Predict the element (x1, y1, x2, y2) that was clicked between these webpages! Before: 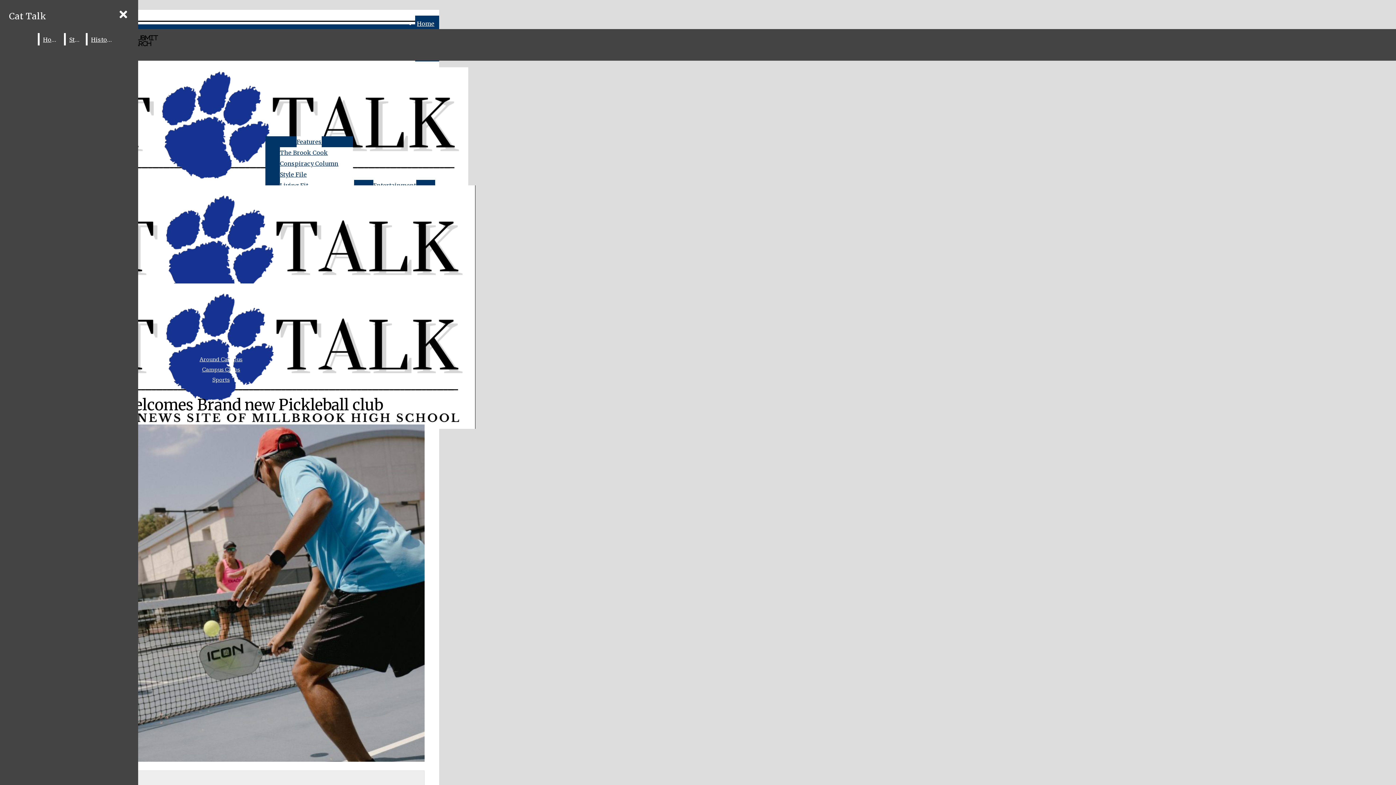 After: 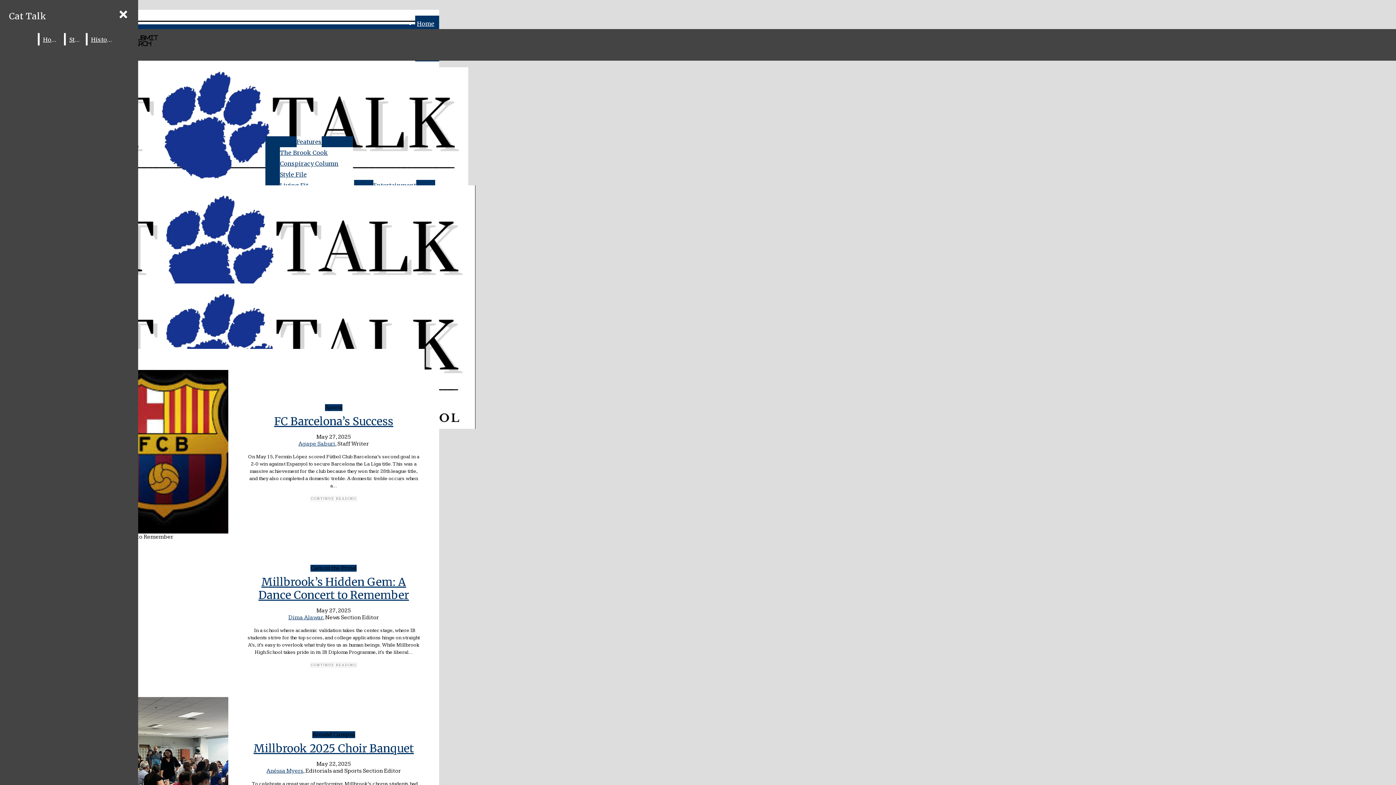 Action: label: Cat Talk bbox: (5, 6, 49, 25)